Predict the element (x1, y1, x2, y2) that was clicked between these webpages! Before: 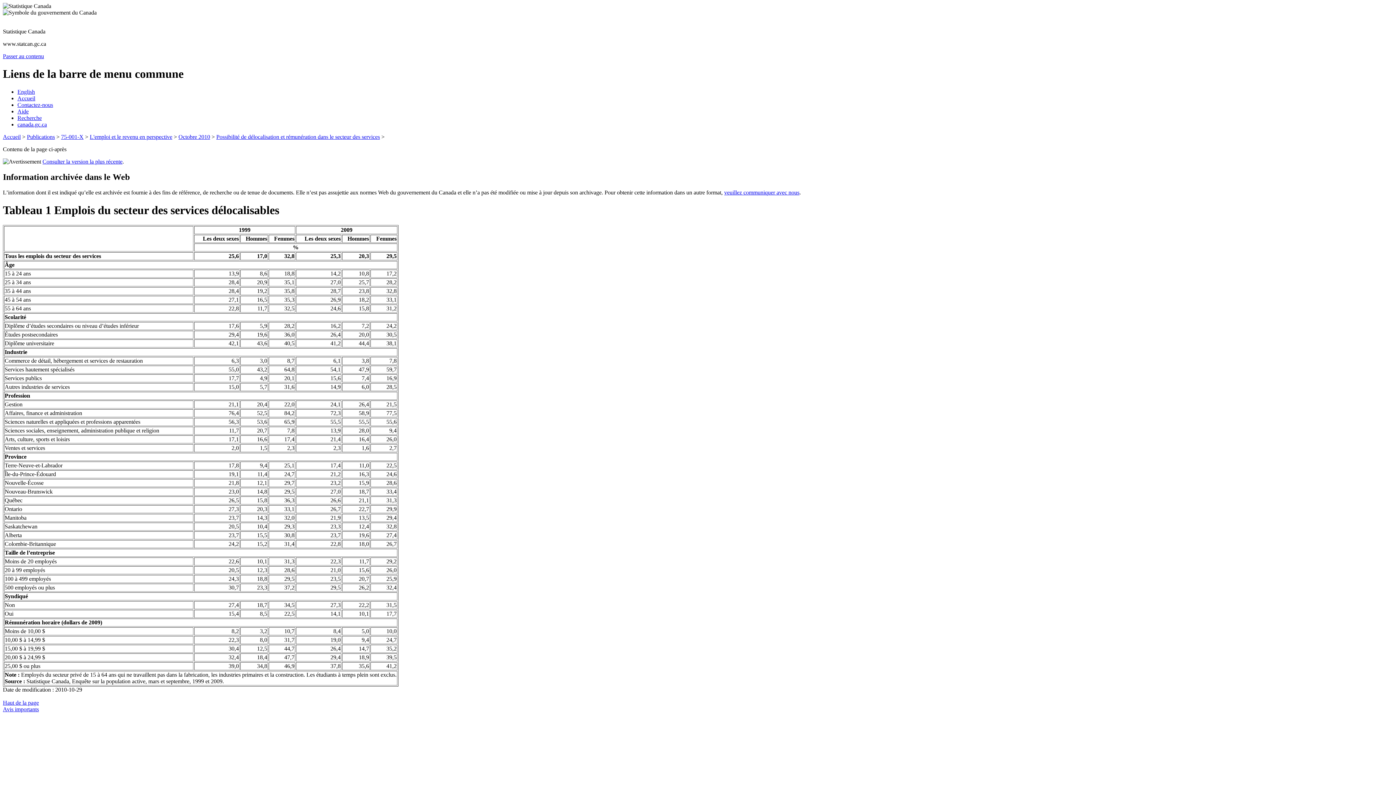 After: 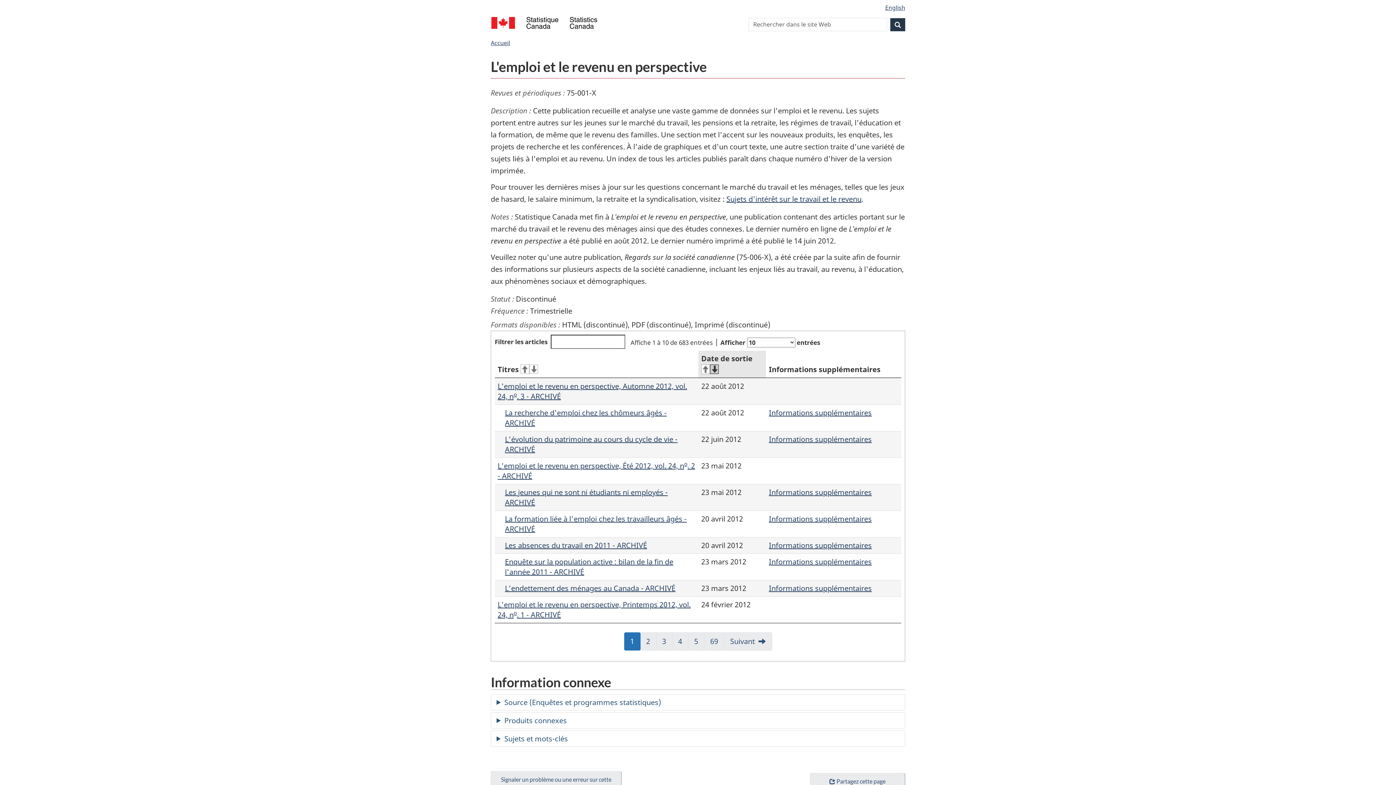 Action: bbox: (61, 133, 83, 139) label: 75-001-X